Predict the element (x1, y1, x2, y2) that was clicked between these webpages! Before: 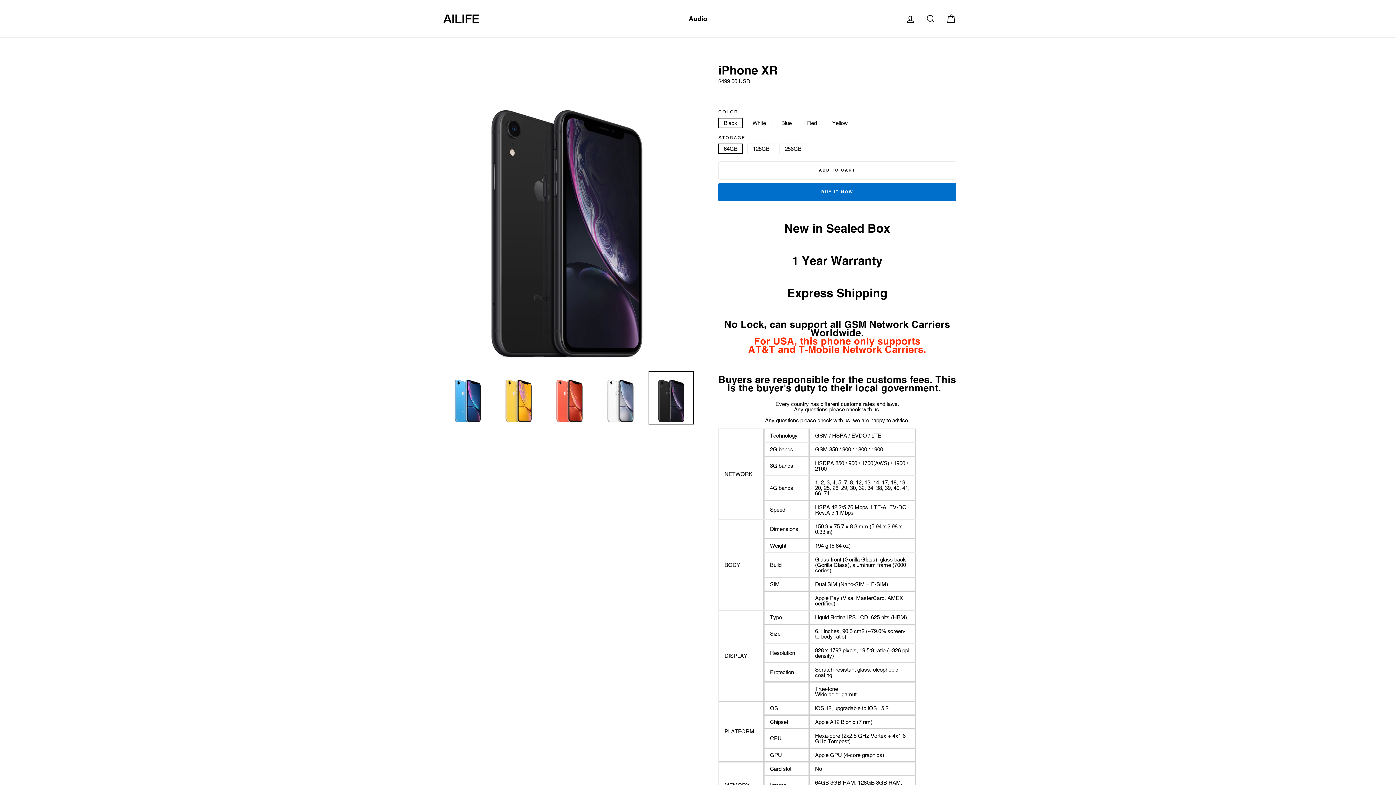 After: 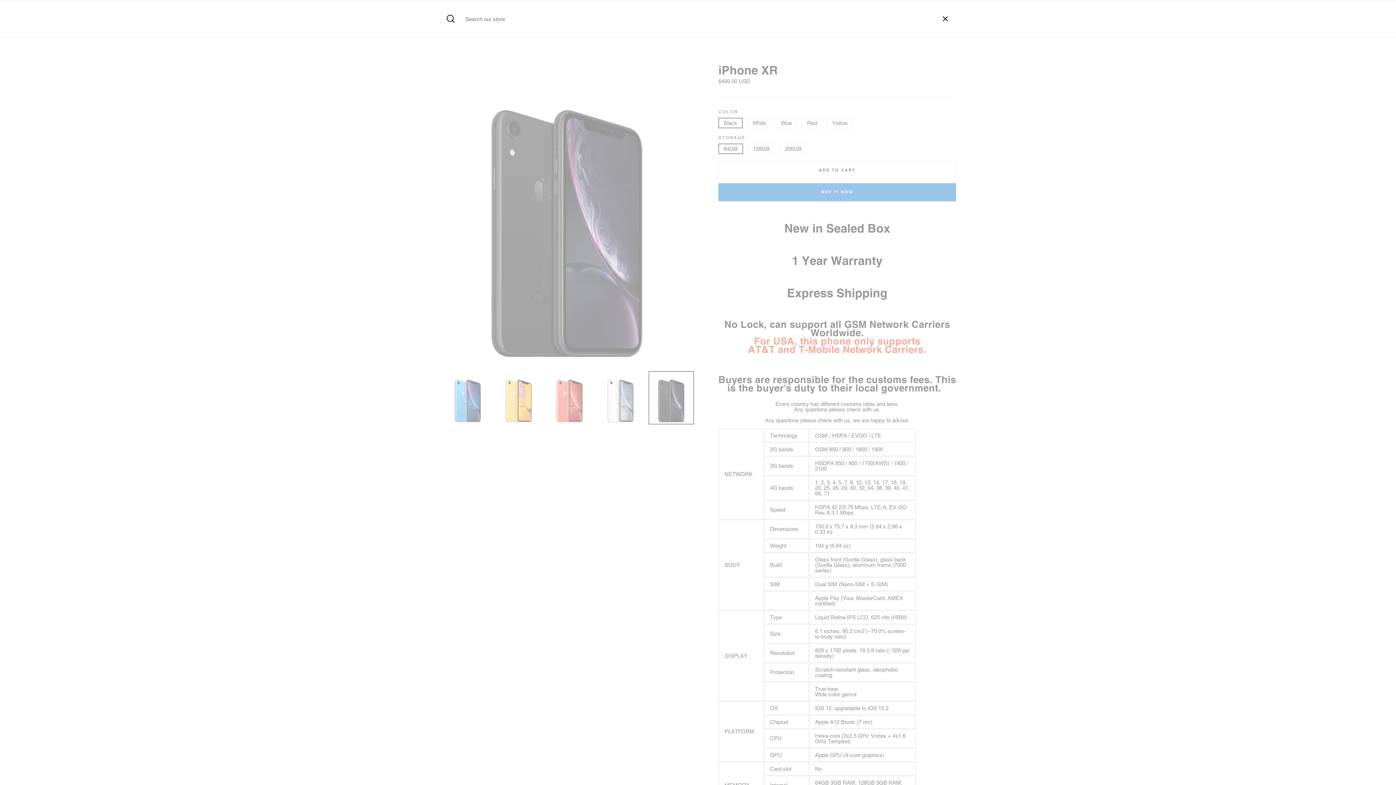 Action: label: Search bbox: (921, 11, 940, 26)